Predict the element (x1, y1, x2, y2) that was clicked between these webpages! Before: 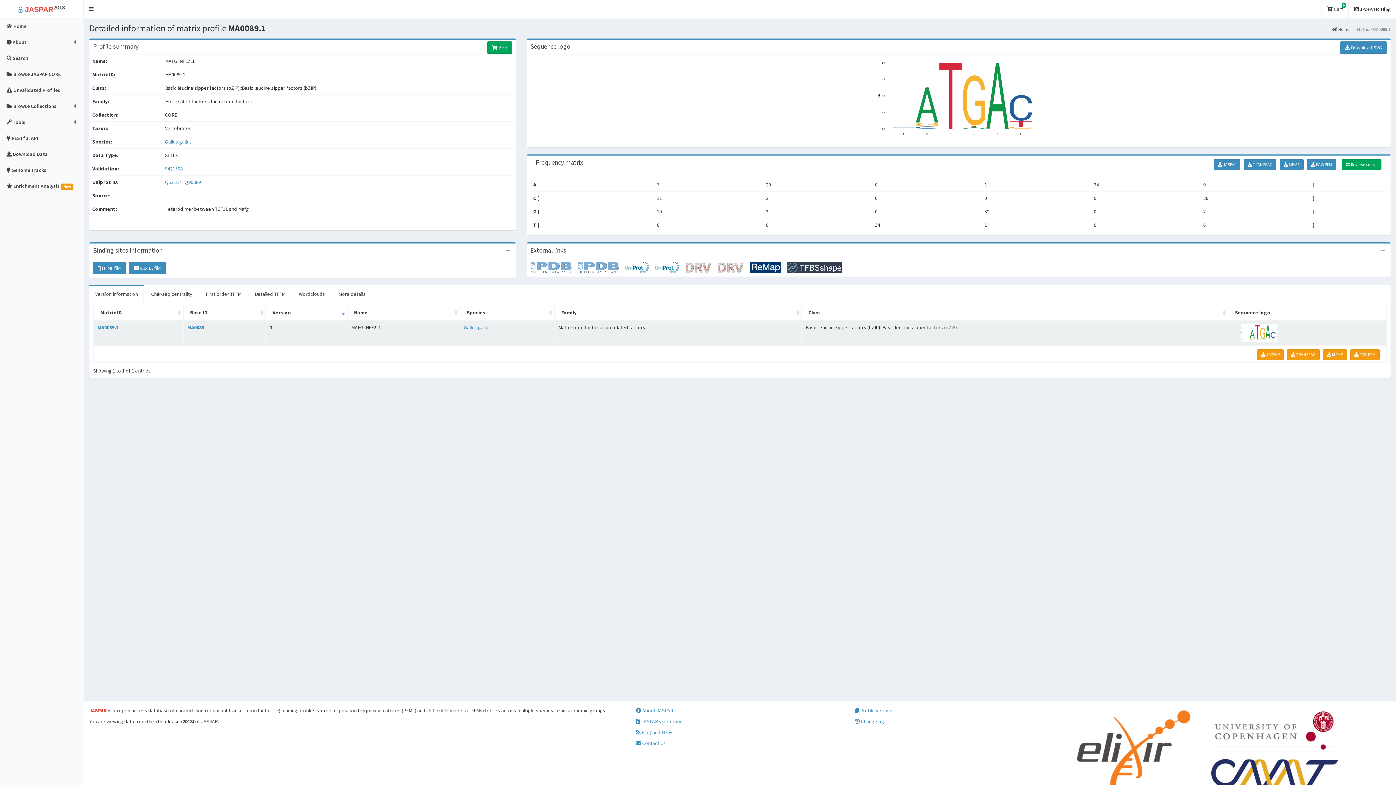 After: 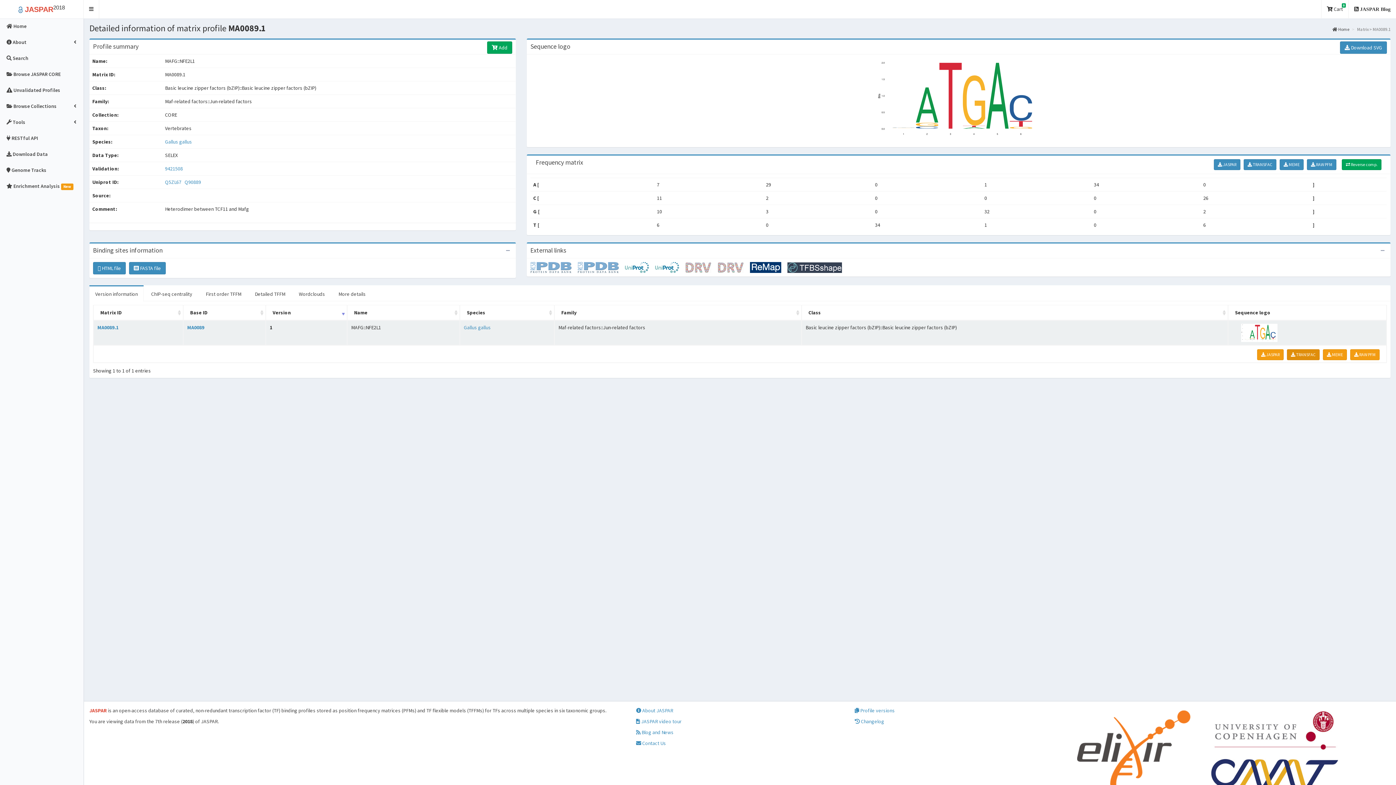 Action: label:  TRANSFAC bbox: (1287, 351, 1320, 357)